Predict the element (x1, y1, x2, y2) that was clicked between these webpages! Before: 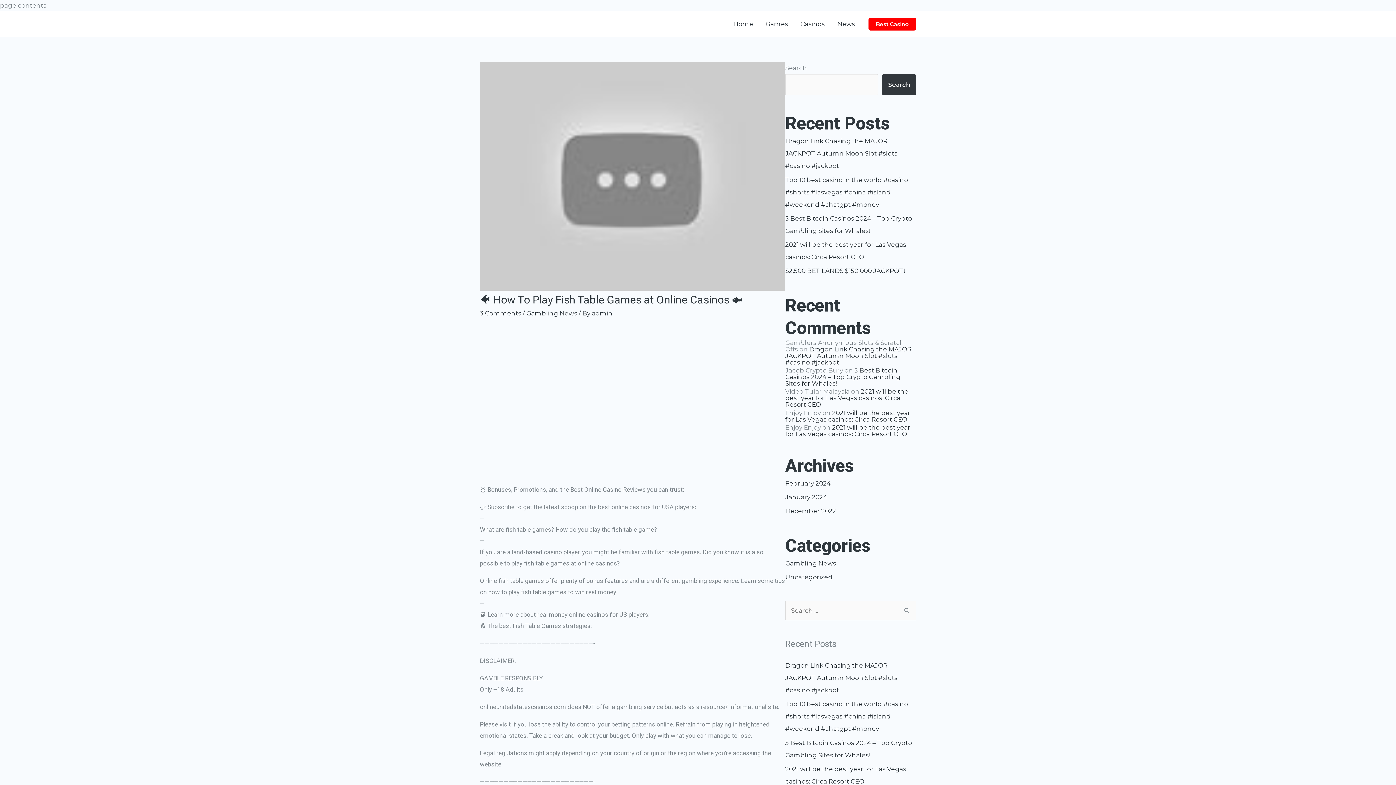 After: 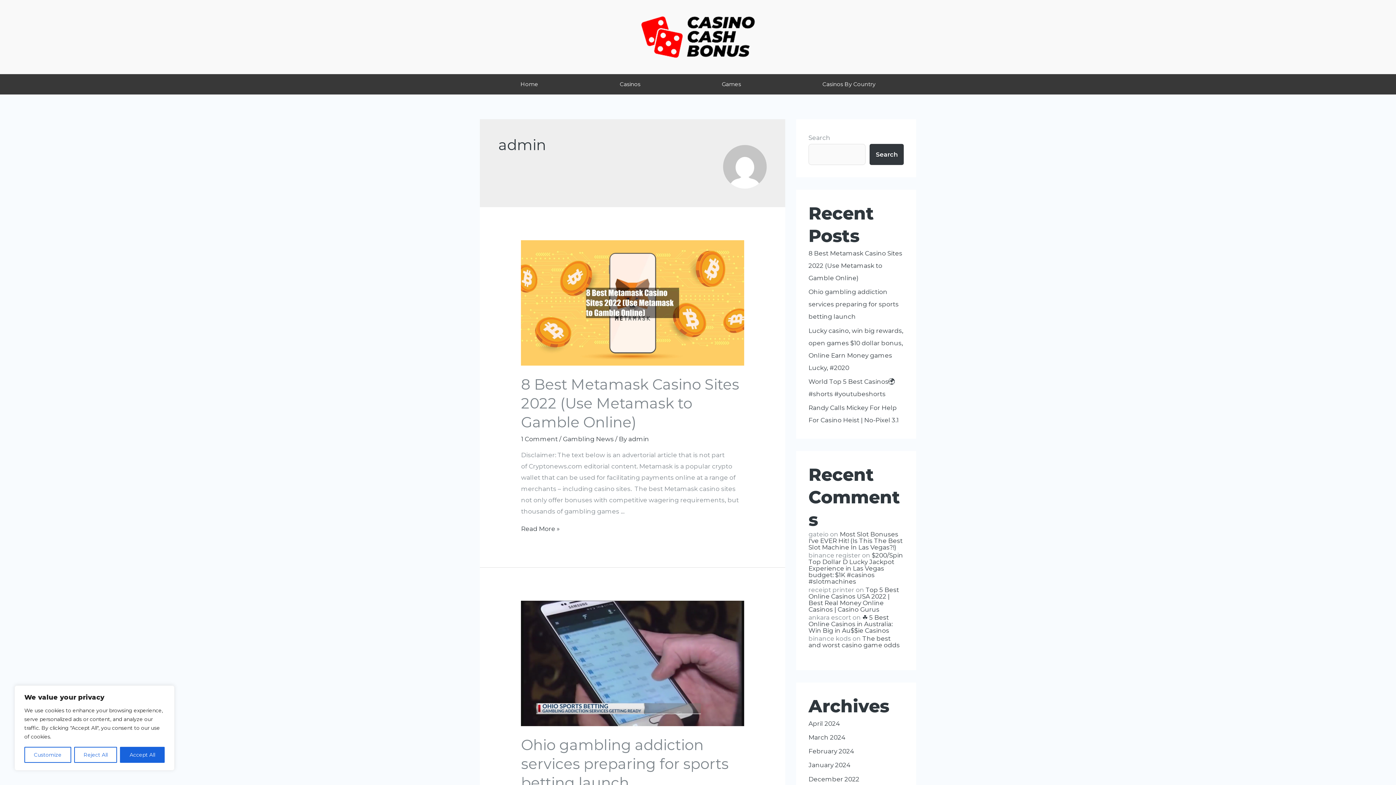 Action: bbox: (592, 309, 612, 317) label: admin